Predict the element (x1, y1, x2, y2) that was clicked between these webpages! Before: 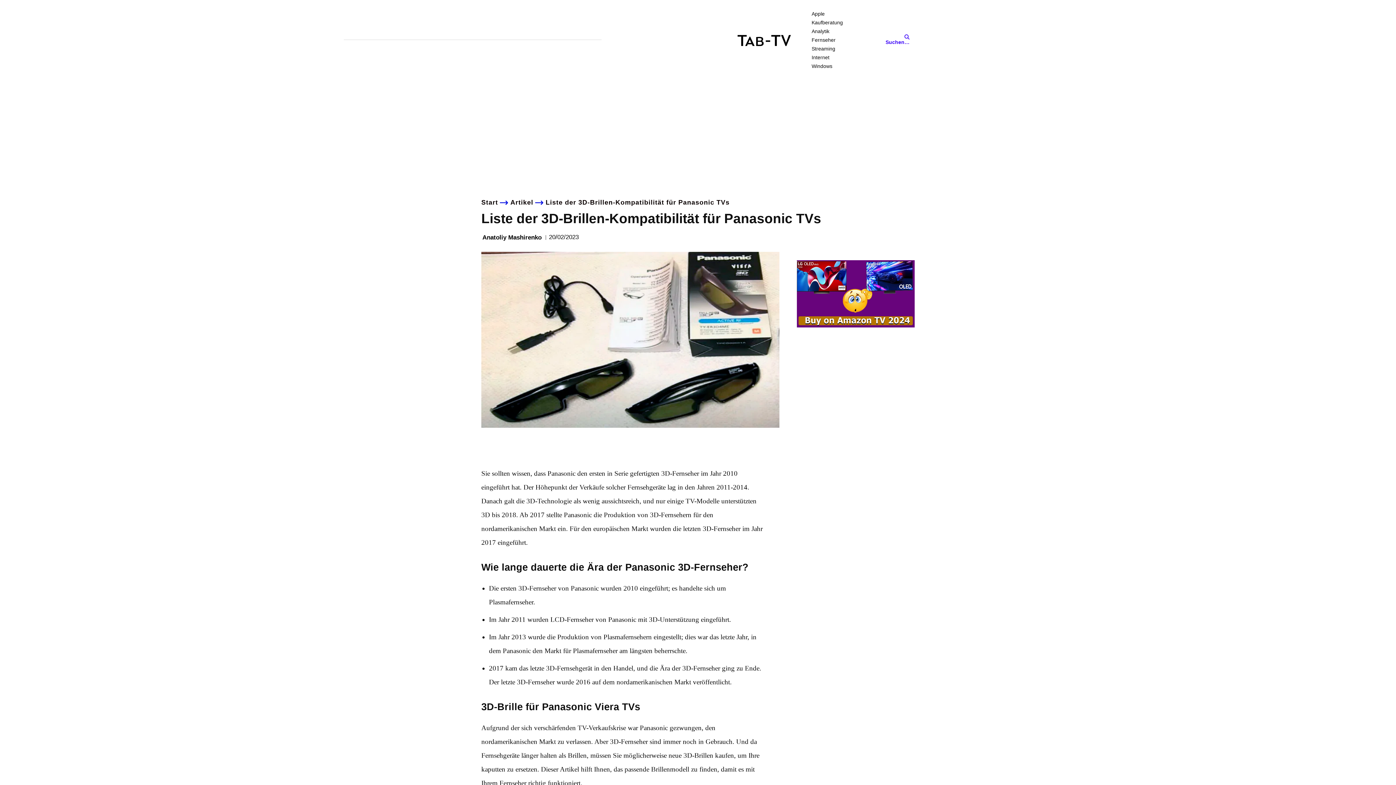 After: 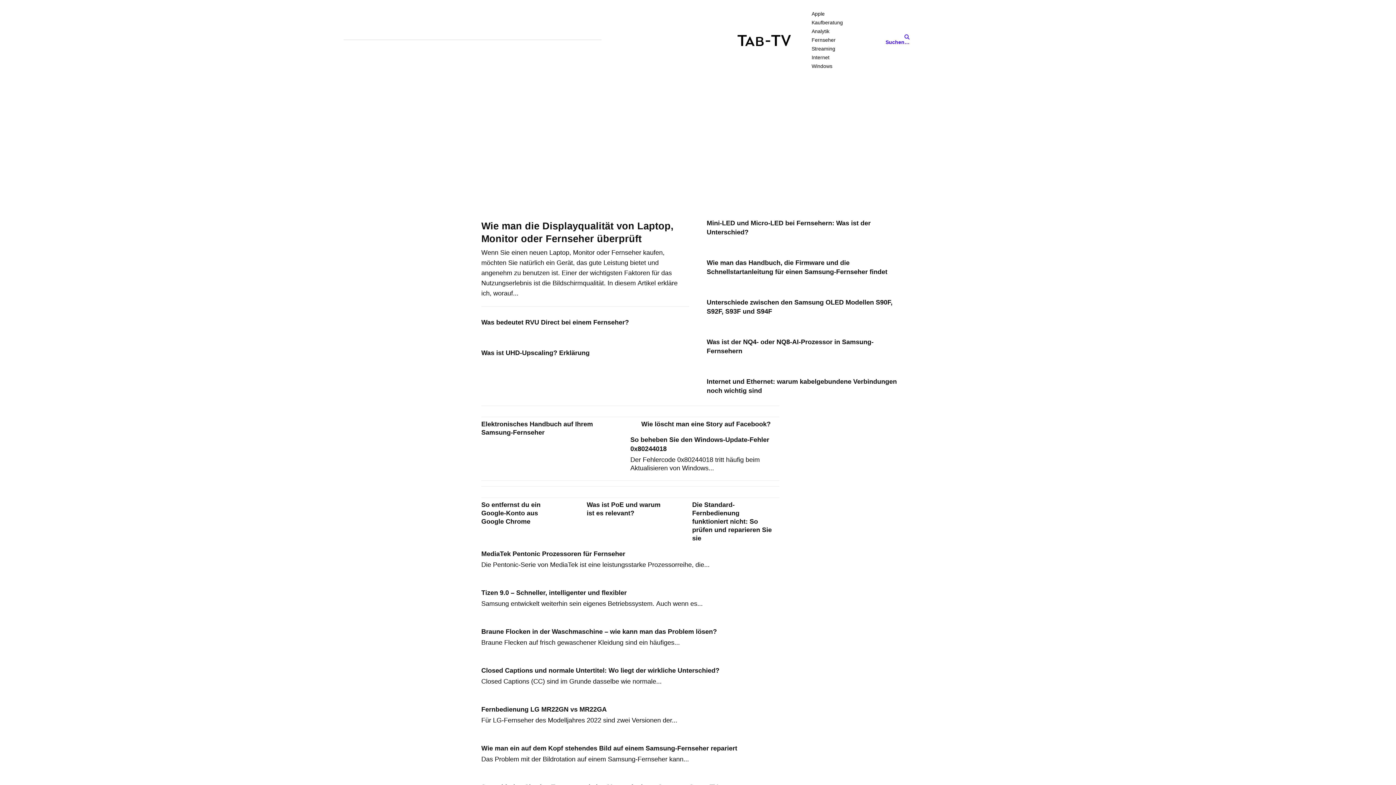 Action: label: Start bbox: (481, 198, 498, 206)